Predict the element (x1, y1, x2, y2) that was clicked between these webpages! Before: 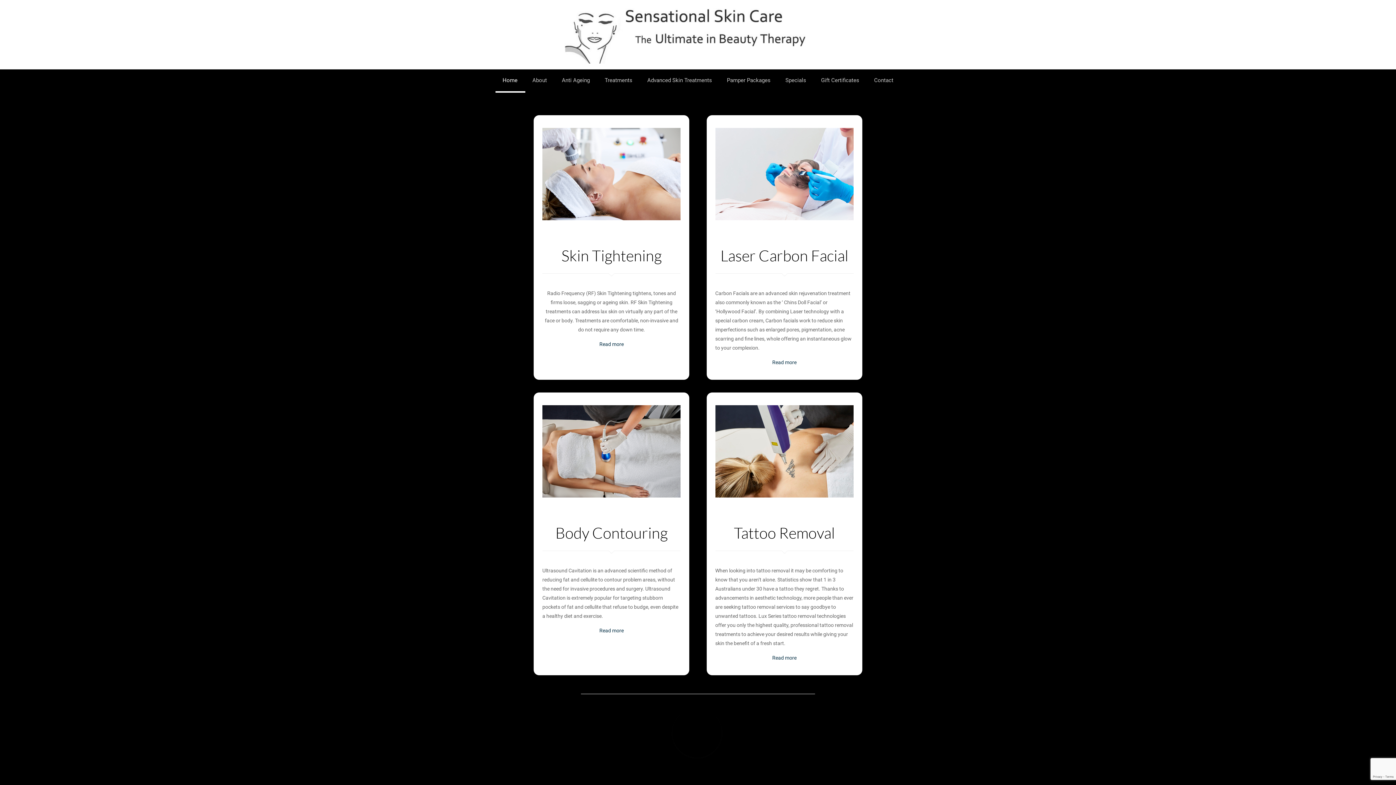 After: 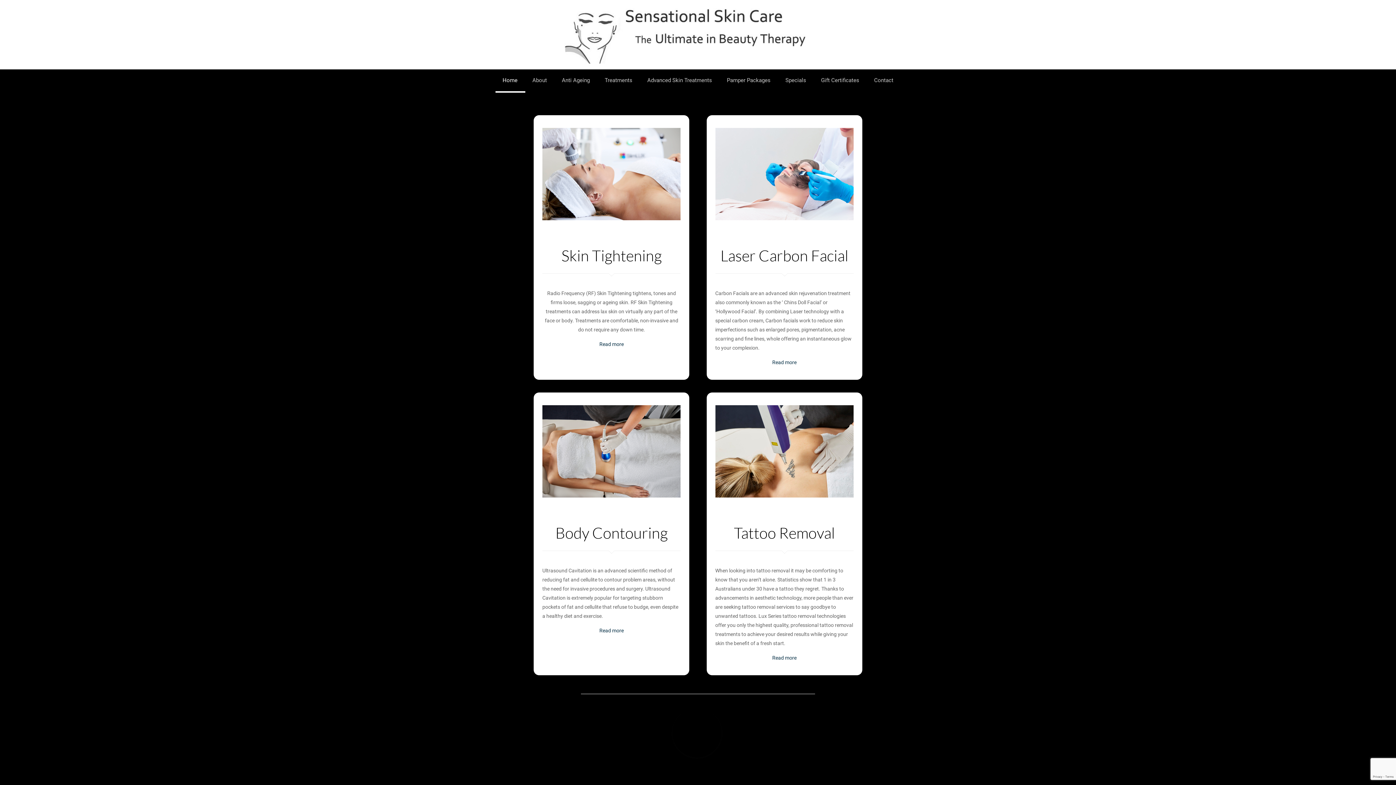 Action: bbox: (564, 0, 831, 69)